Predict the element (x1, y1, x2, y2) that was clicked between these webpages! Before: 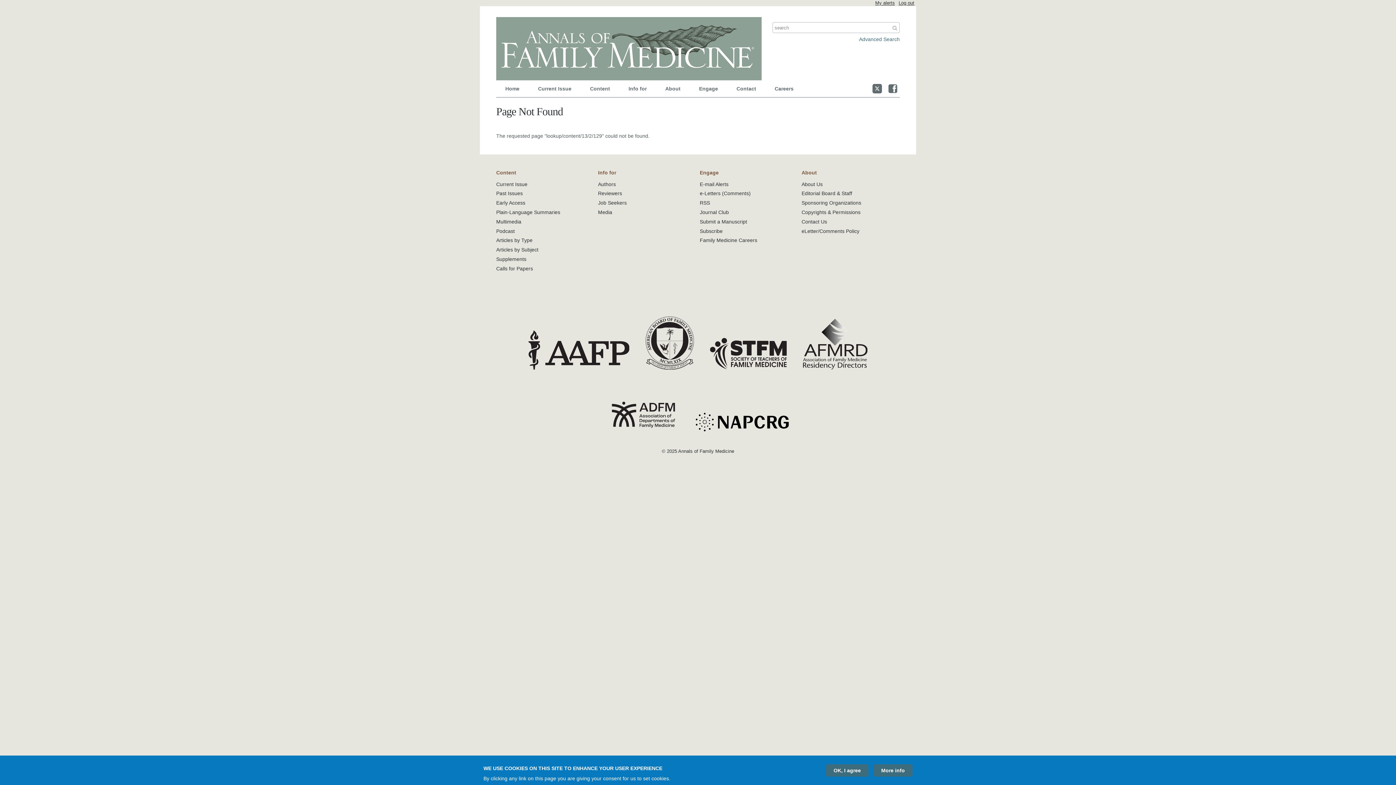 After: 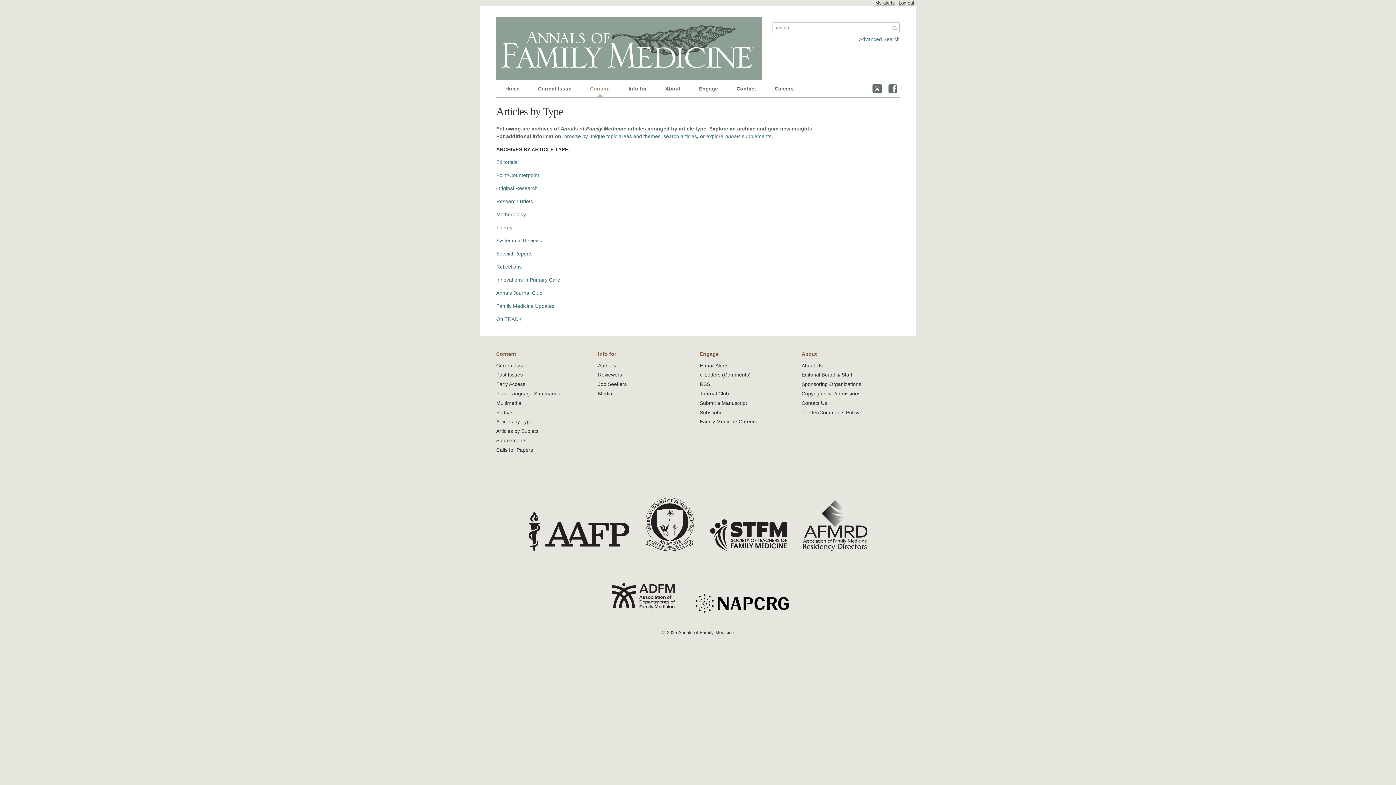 Action: bbox: (496, 237, 532, 243) label: Articles by Type